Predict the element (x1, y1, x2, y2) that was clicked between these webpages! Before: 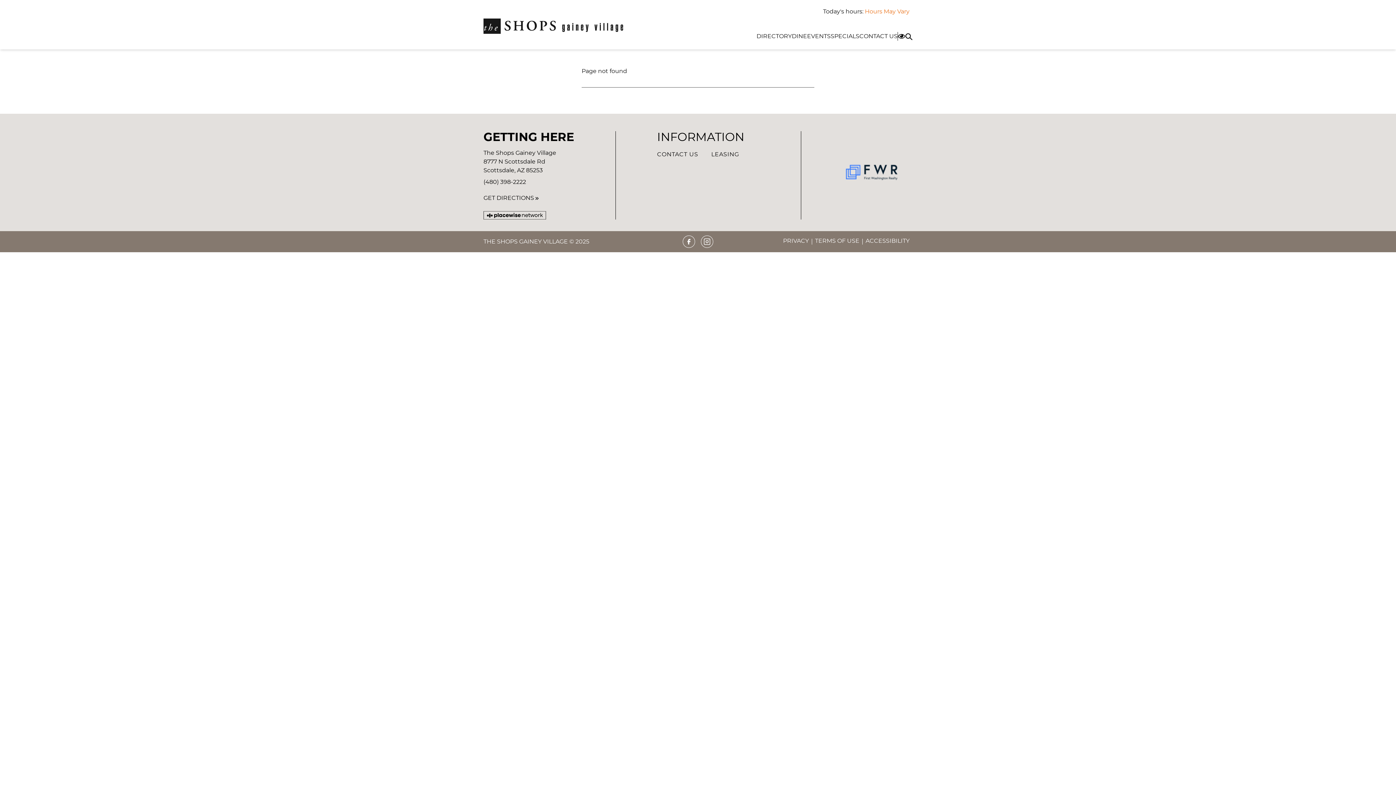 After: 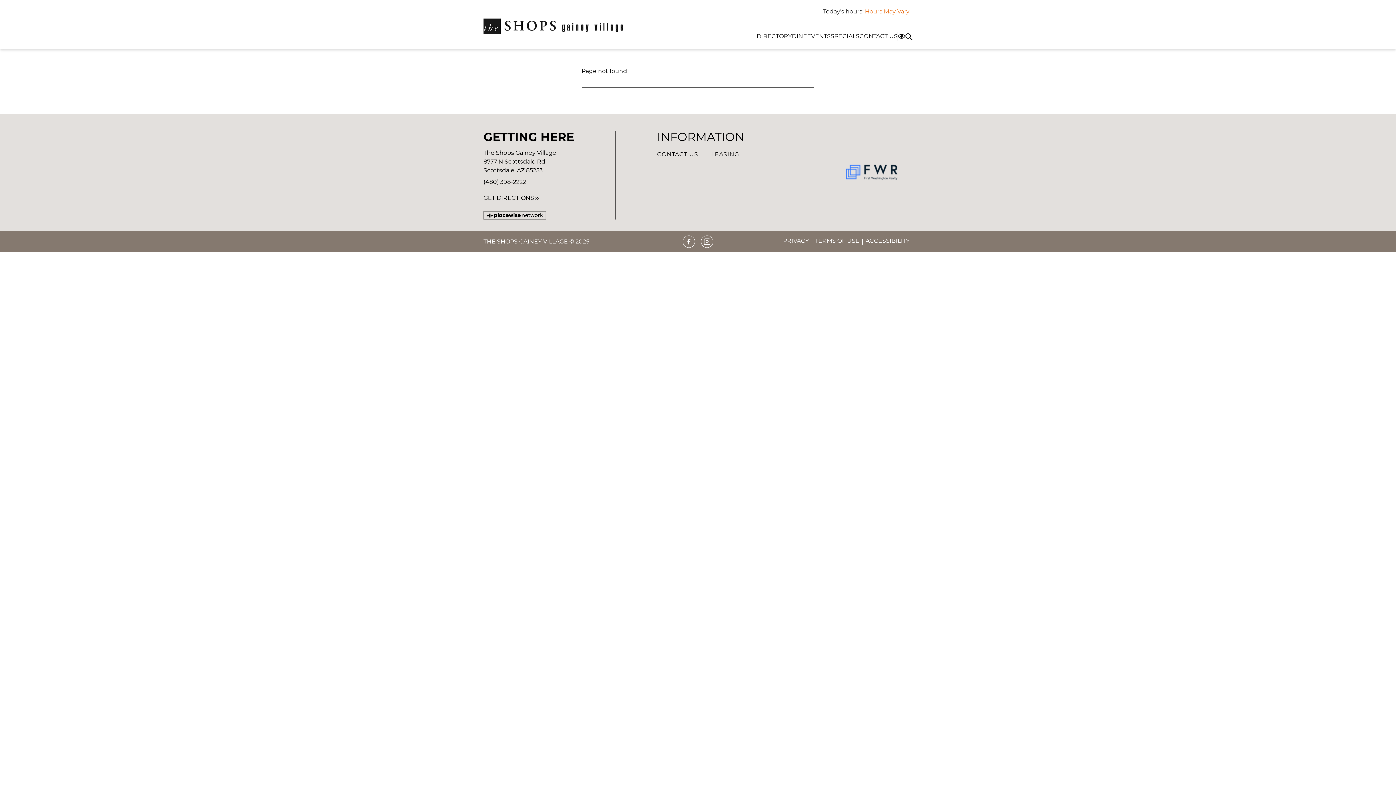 Action: bbox: (483, 211, 546, 219)